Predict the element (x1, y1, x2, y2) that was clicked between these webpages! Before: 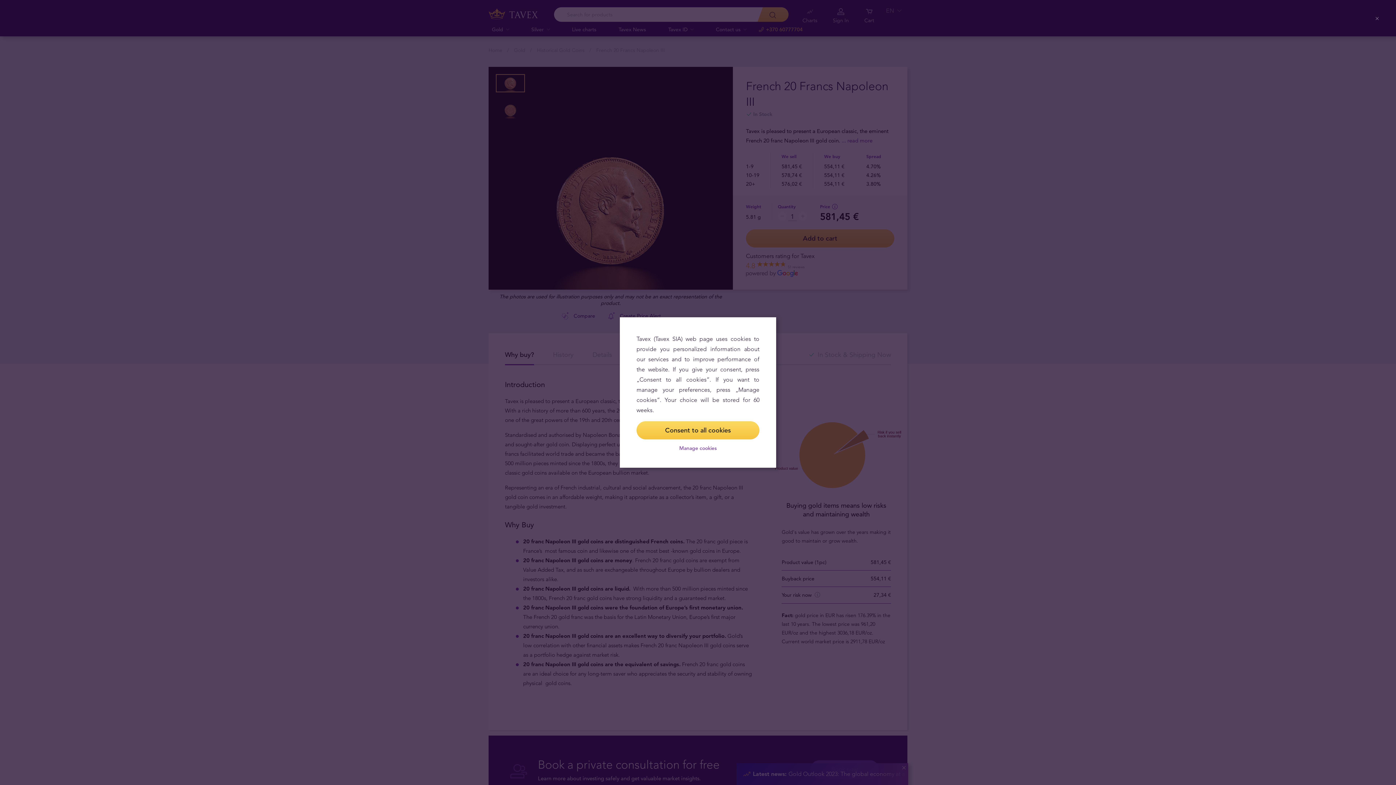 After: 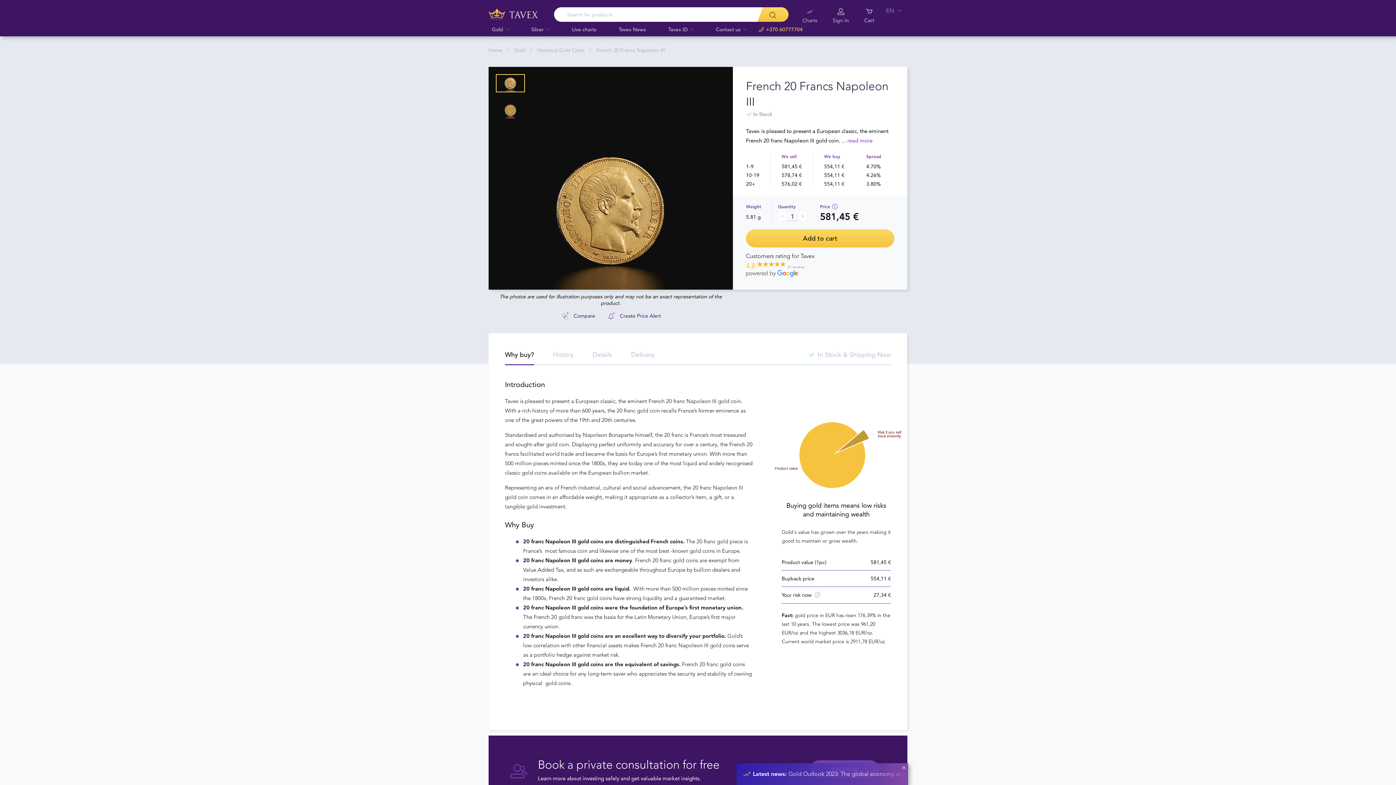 Action: label: Close (Press escape to close) bbox: (1373, 14, 1382, 23)